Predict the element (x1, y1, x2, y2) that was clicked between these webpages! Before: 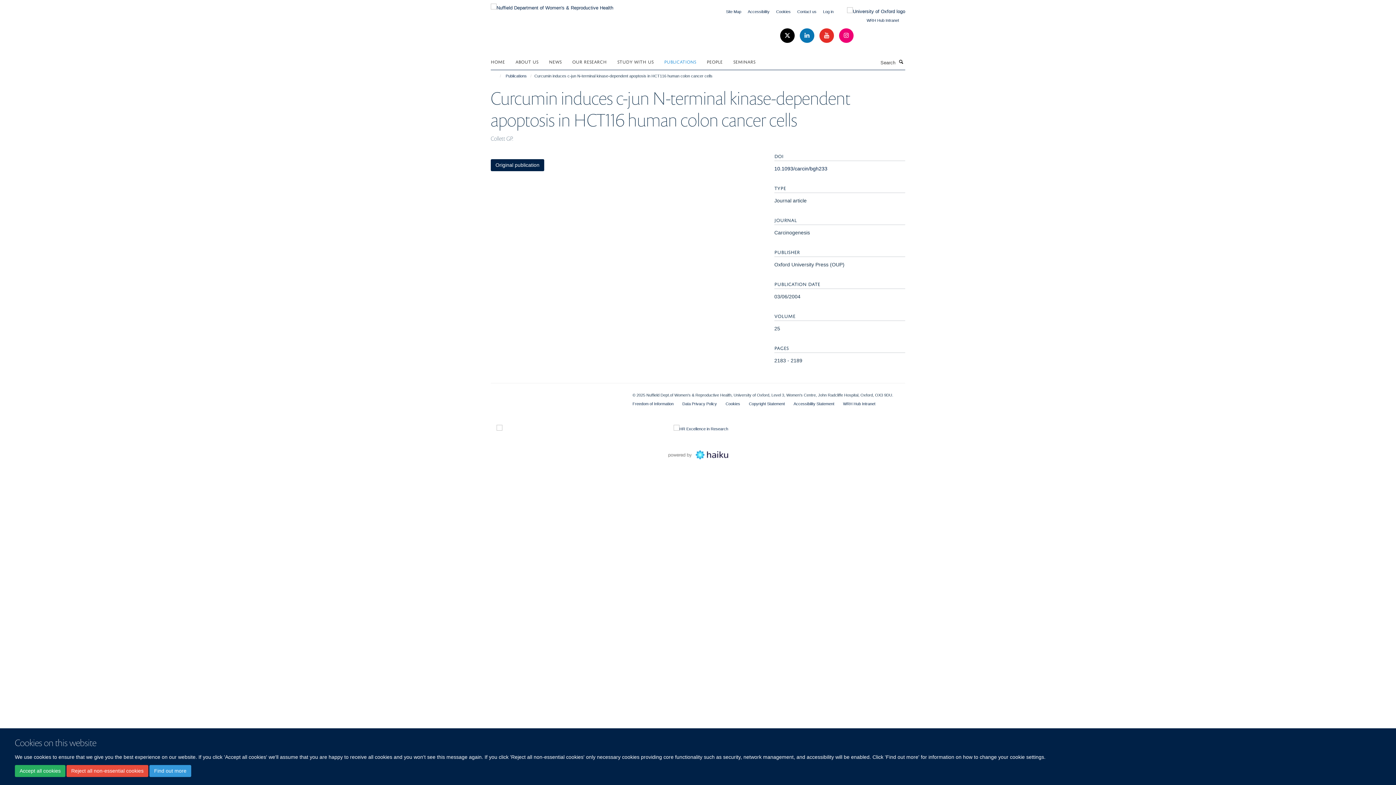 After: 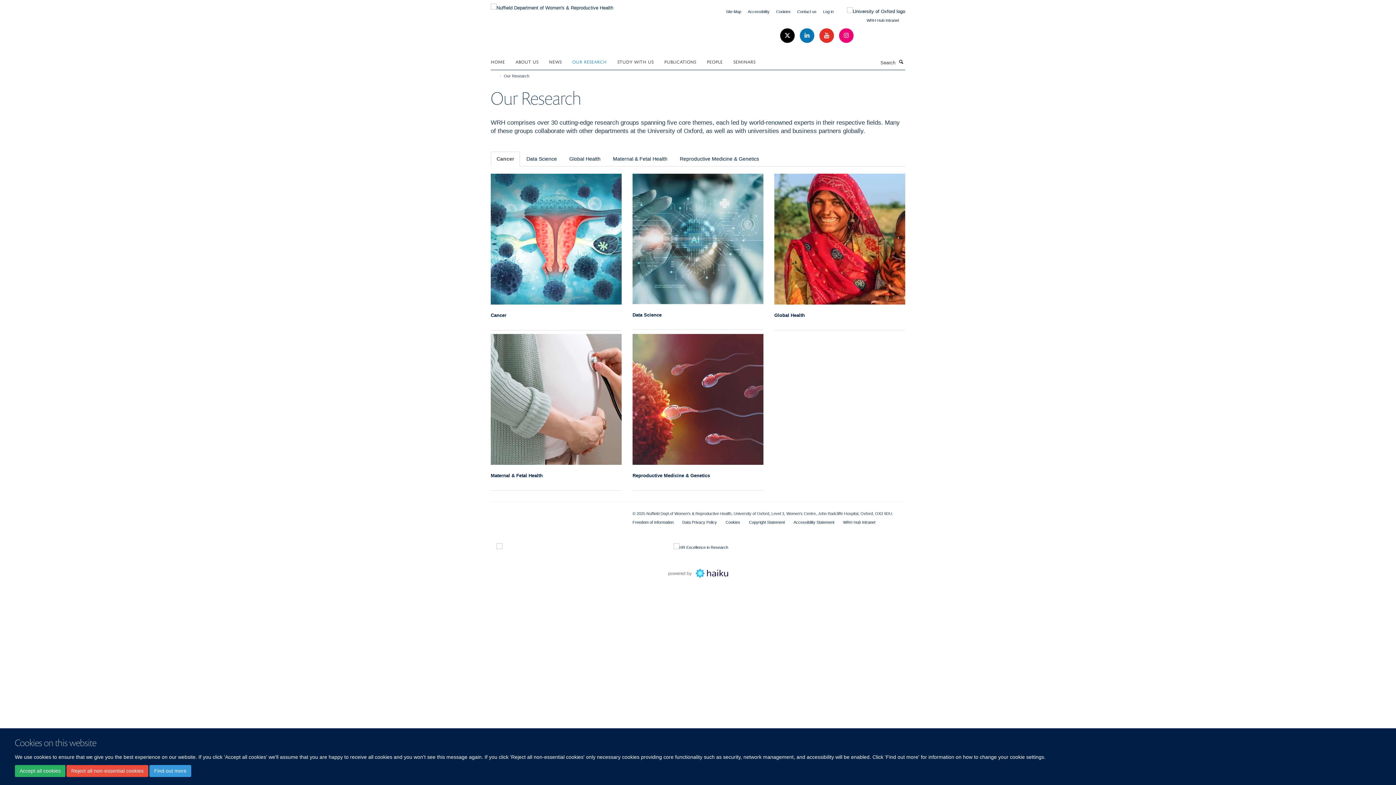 Action: label: OUR RESEARCH bbox: (572, 56, 616, 66)